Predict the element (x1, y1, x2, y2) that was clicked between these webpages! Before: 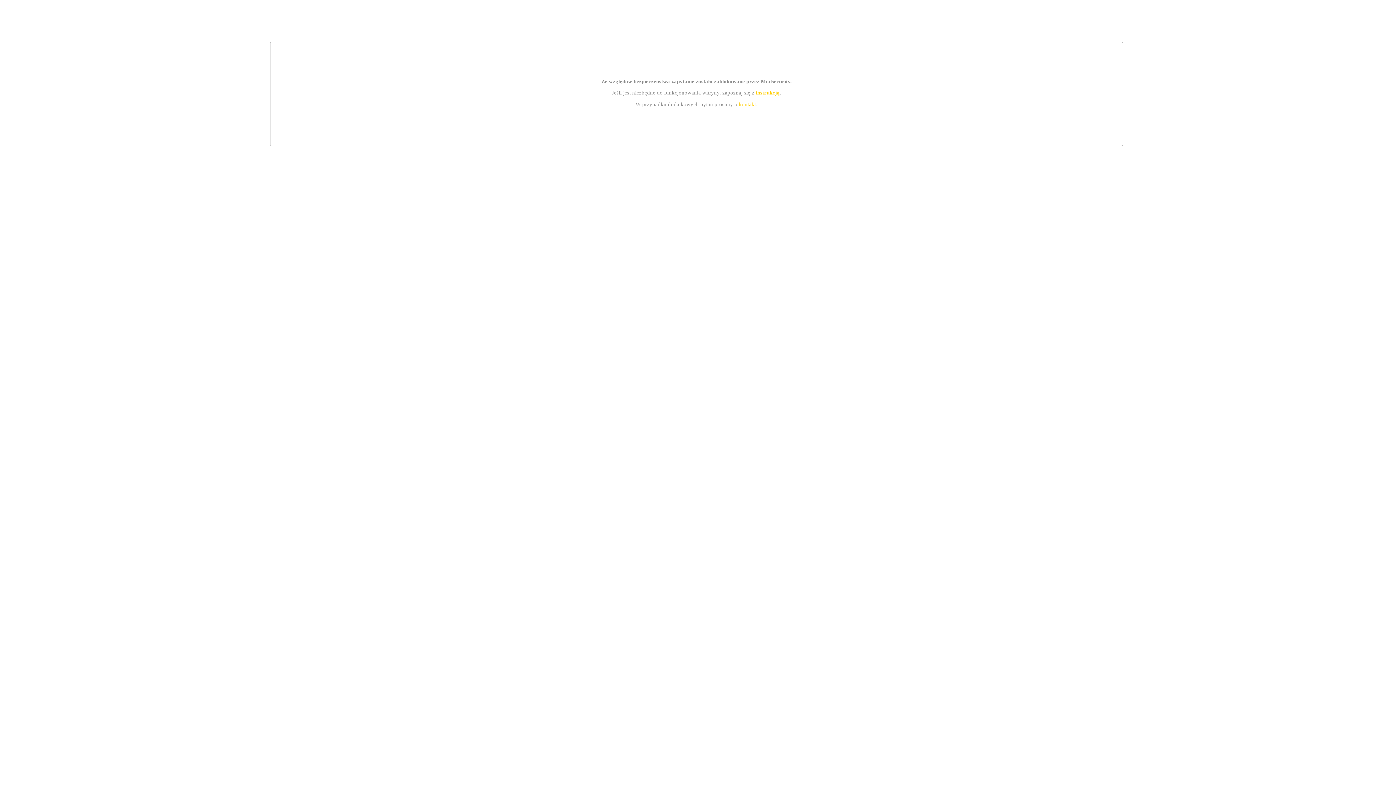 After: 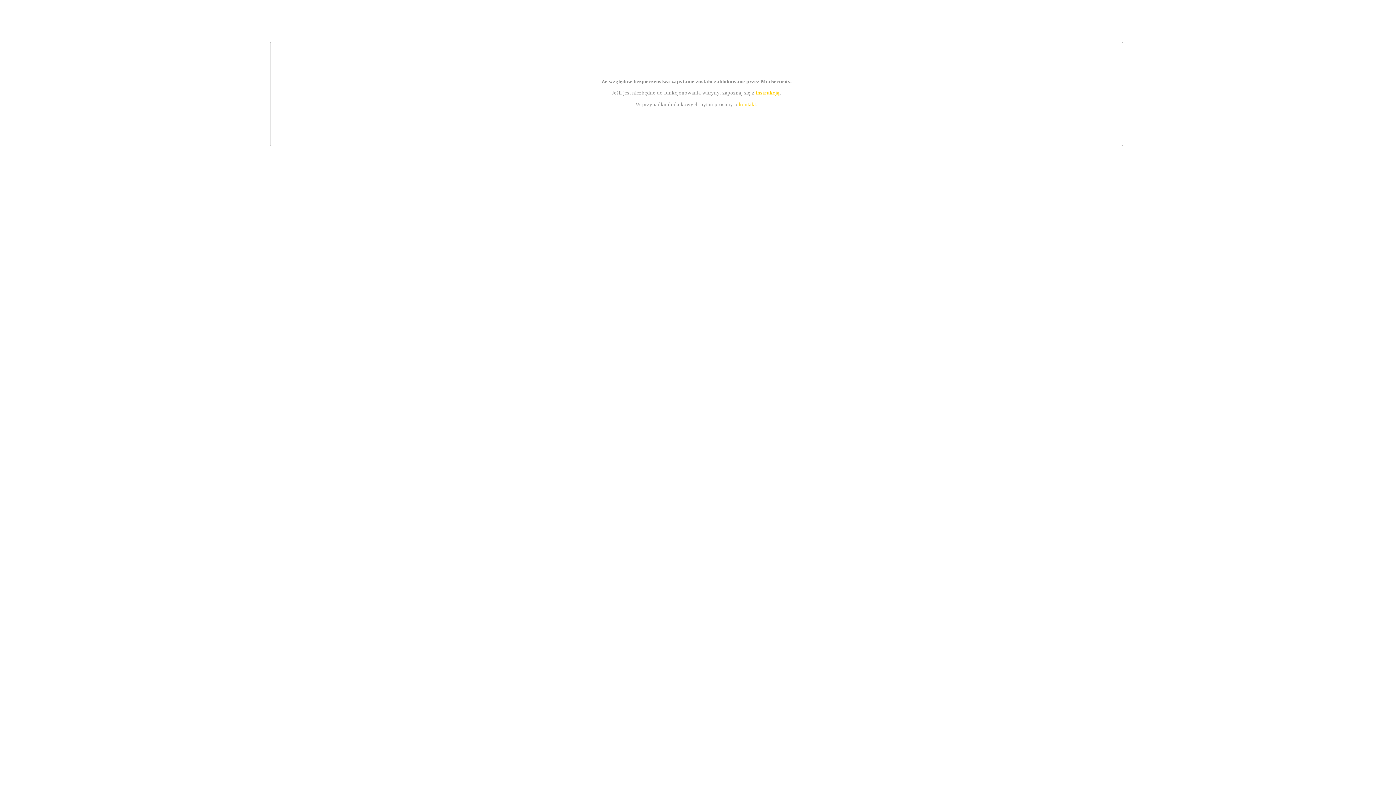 Action: label: kontakt bbox: (739, 101, 756, 107)